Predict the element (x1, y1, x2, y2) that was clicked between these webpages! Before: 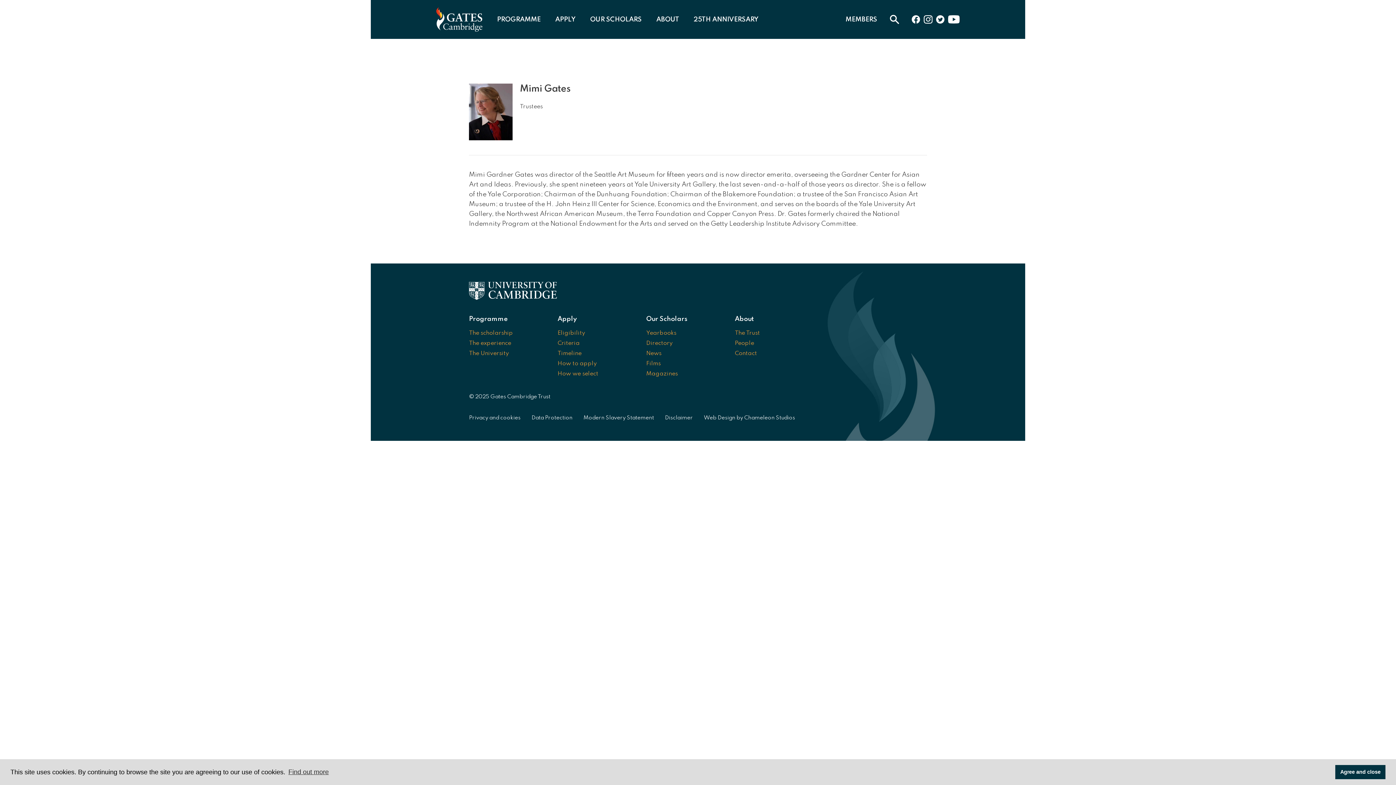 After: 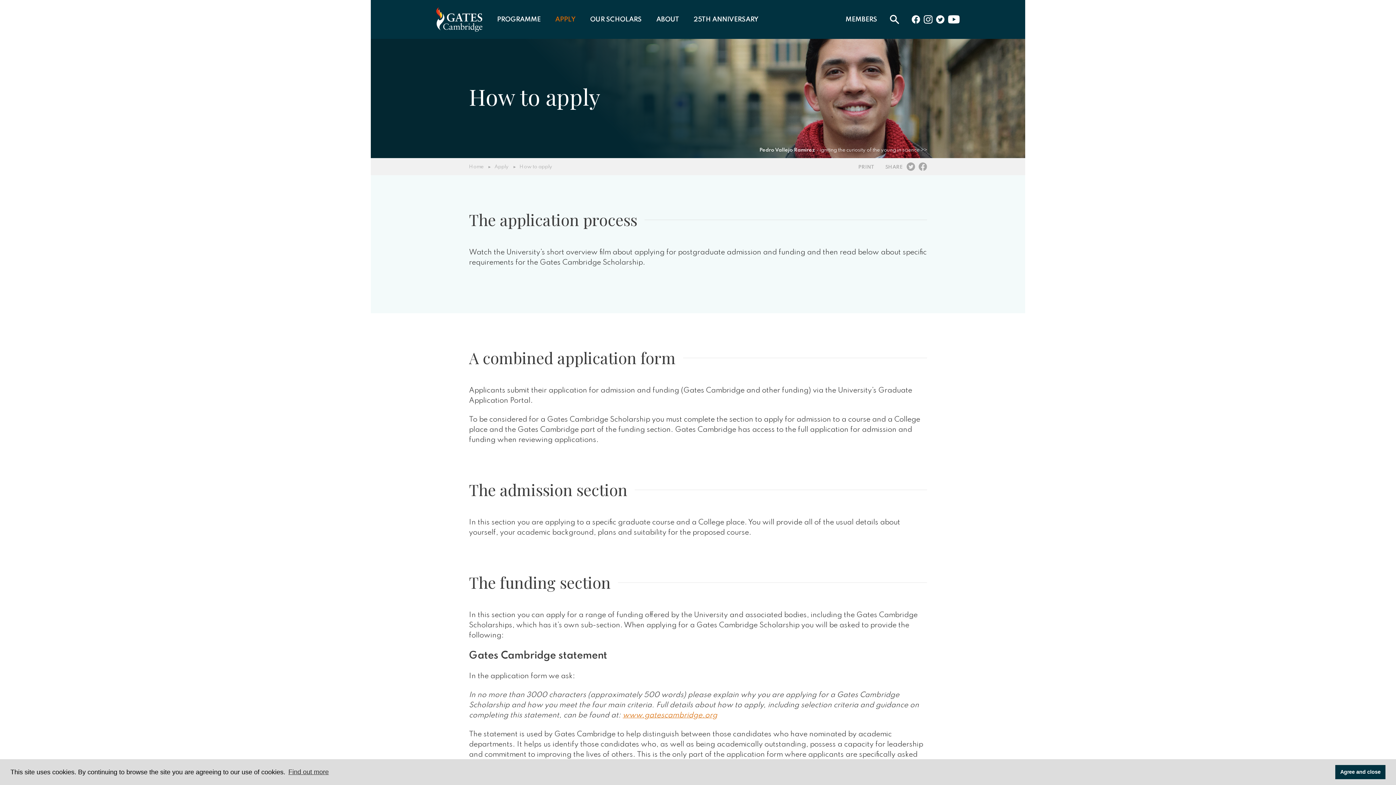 Action: label: How to apply bbox: (557, 360, 597, 367)